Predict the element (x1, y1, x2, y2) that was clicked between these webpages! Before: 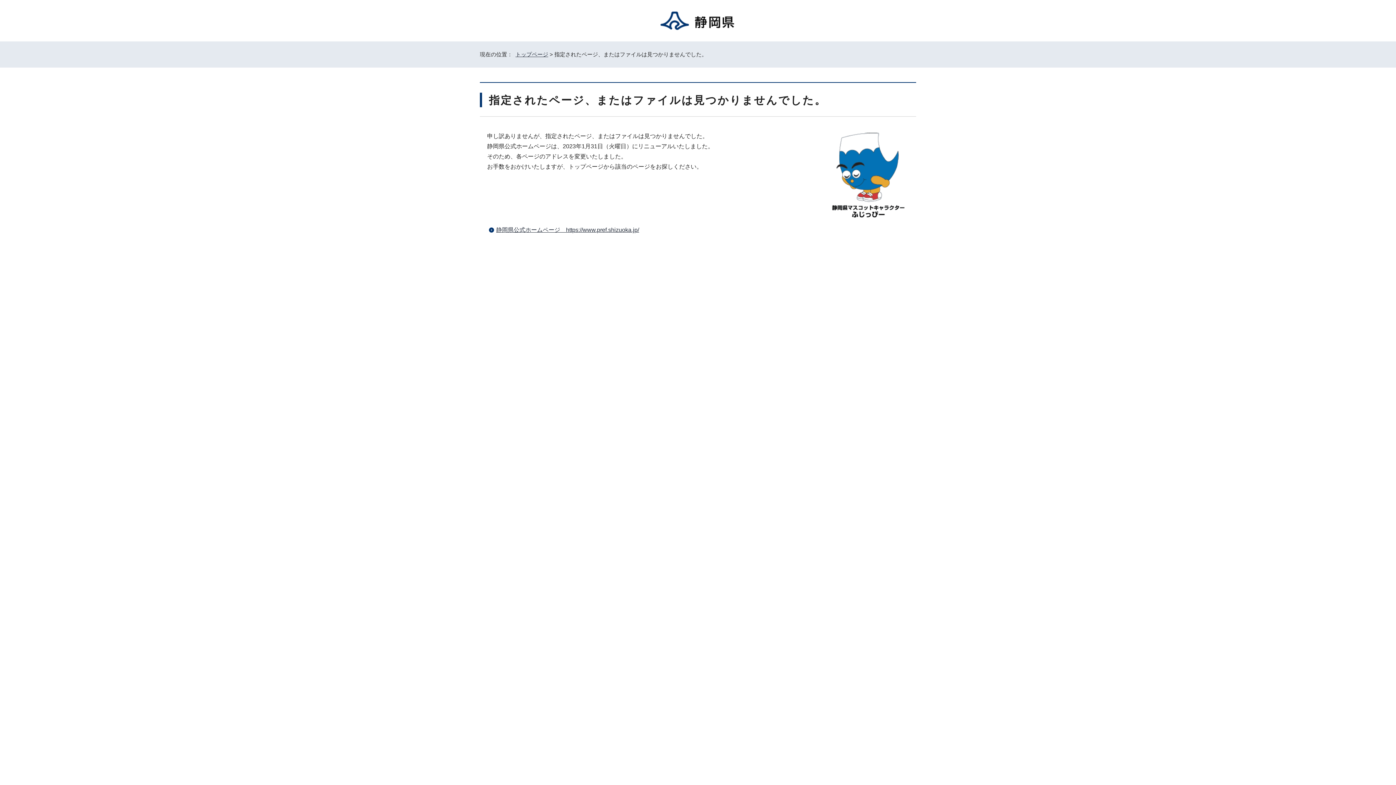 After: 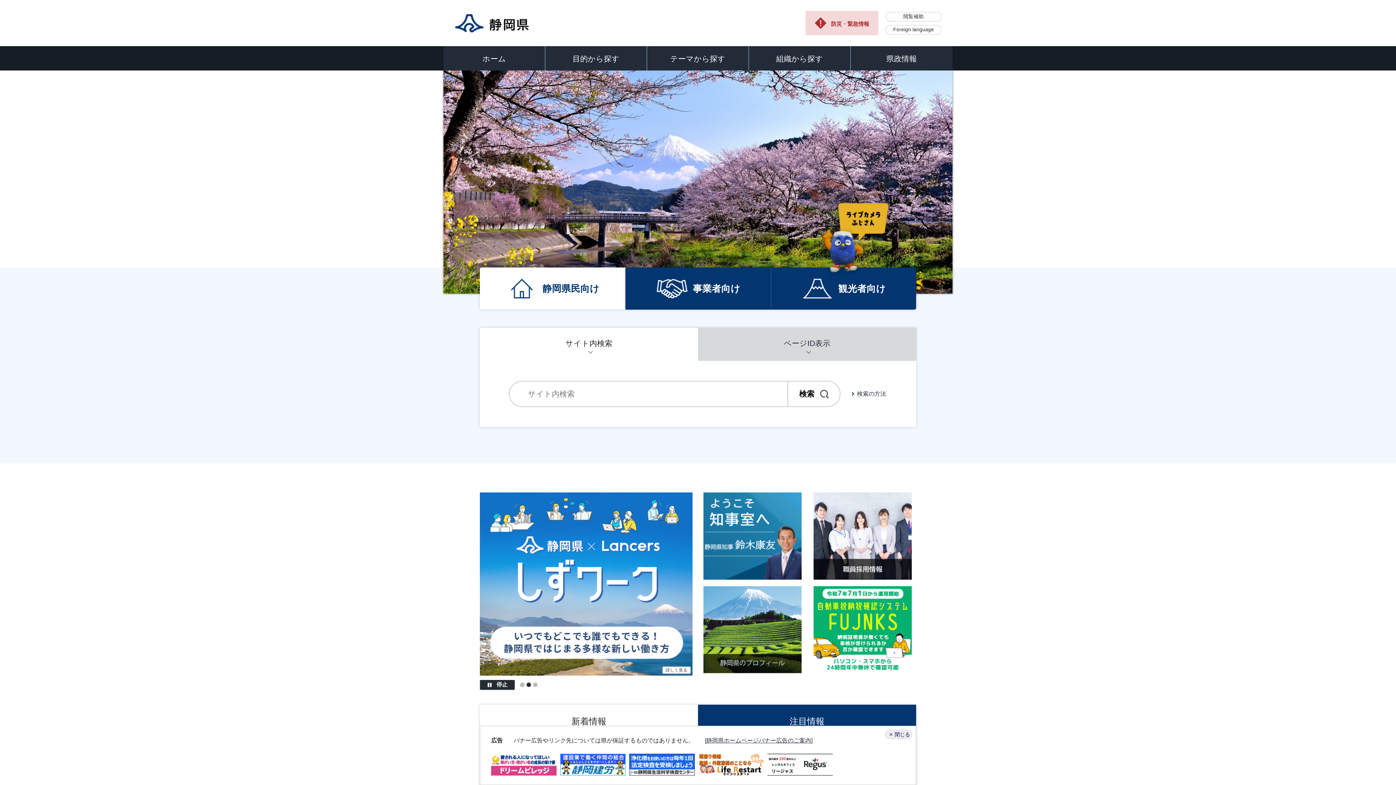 Action: bbox: (515, 51, 548, 57) label: トップページ